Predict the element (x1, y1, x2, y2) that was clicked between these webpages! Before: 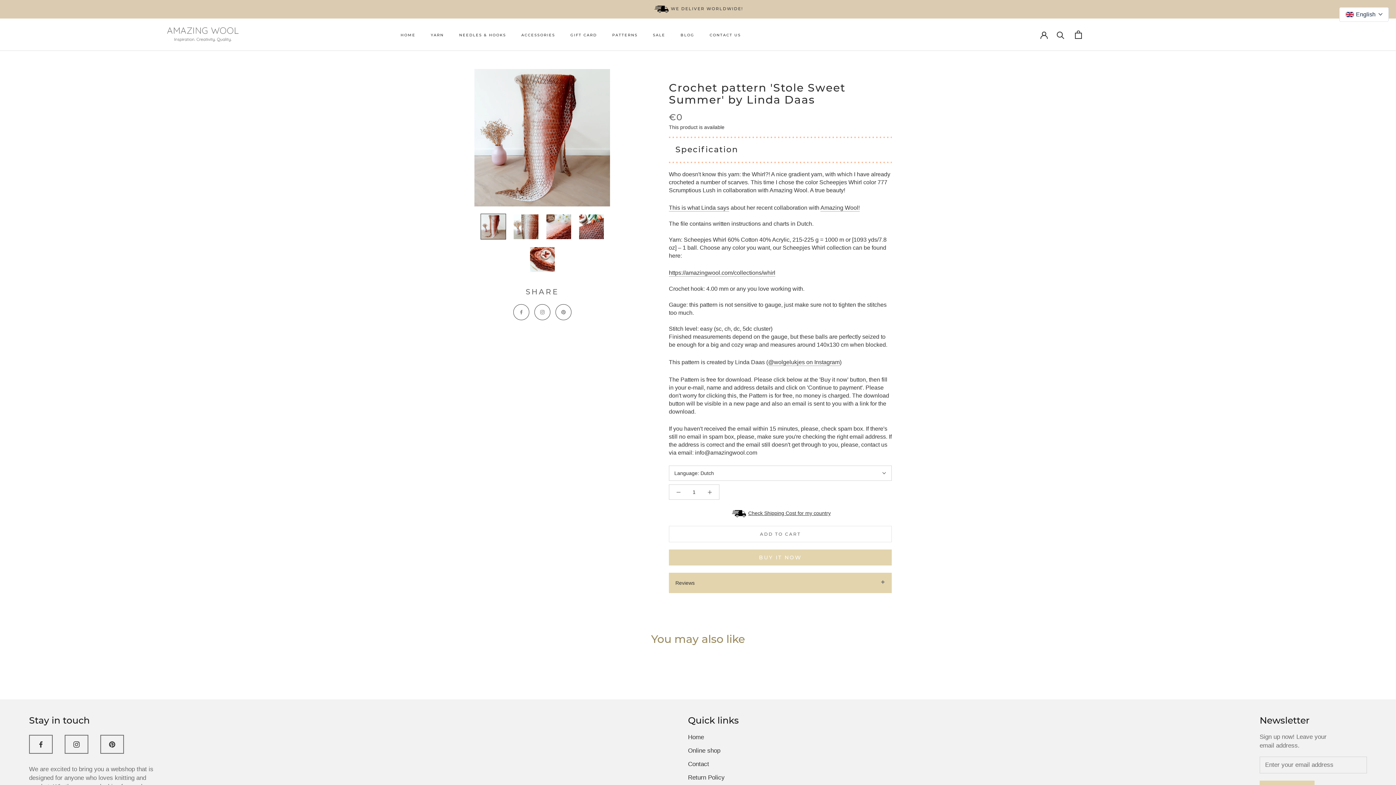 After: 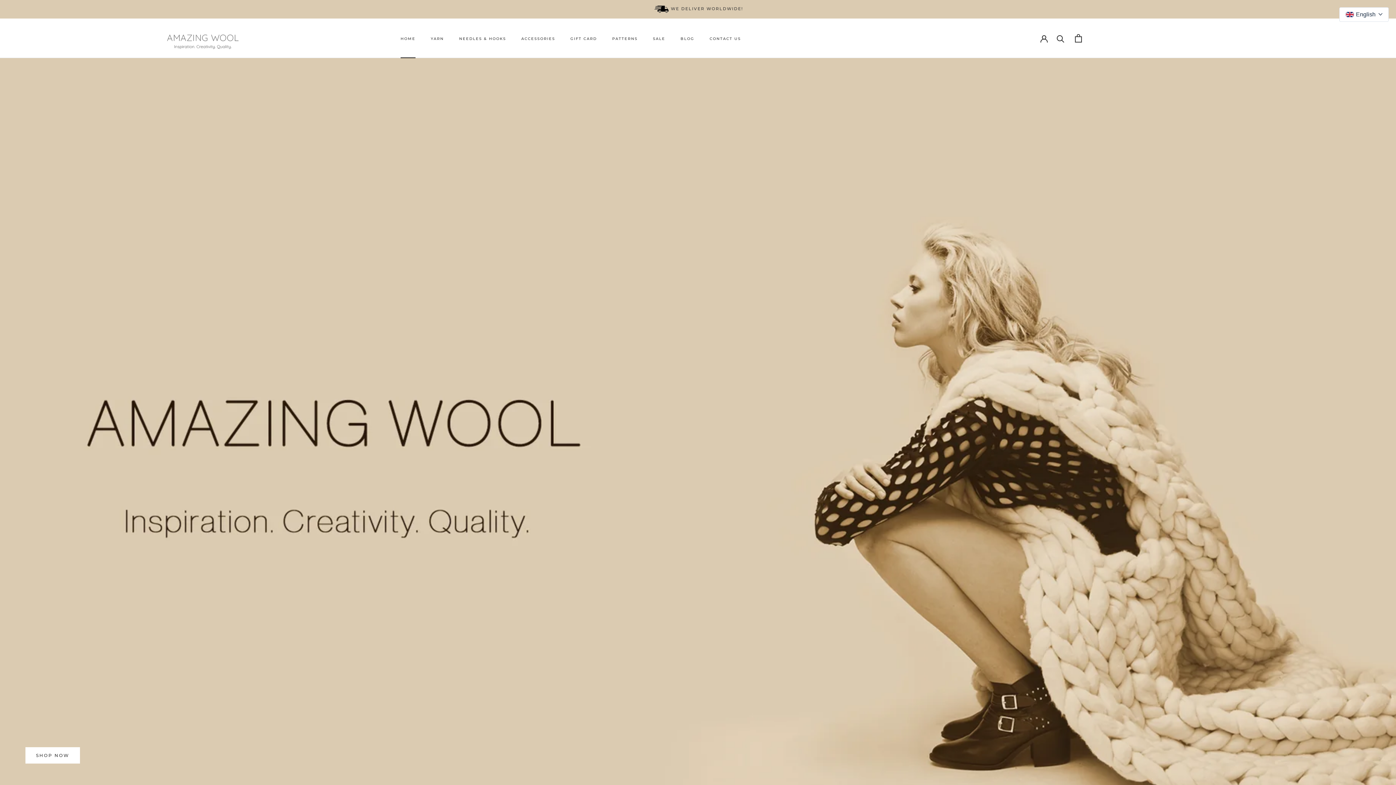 Action: bbox: (18, 24, 386, 44)